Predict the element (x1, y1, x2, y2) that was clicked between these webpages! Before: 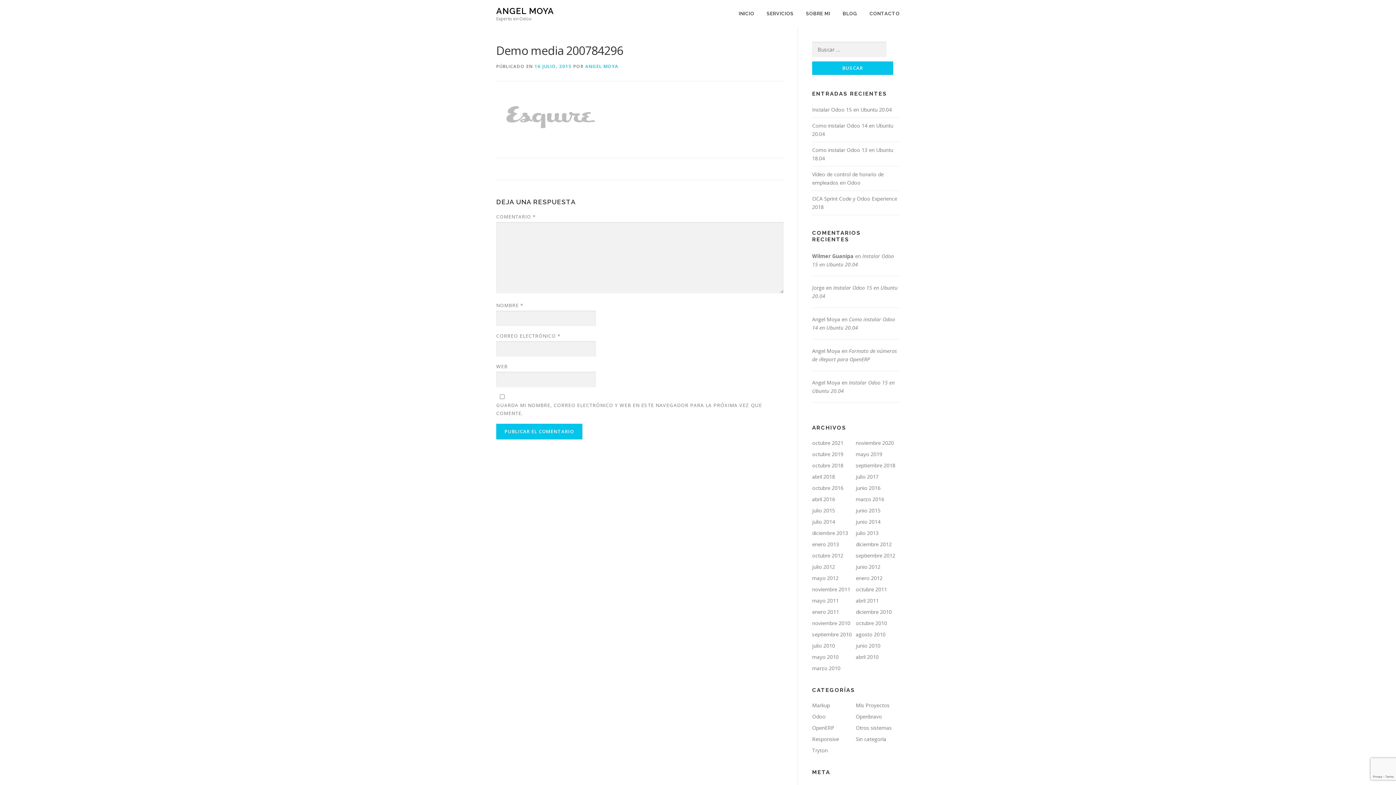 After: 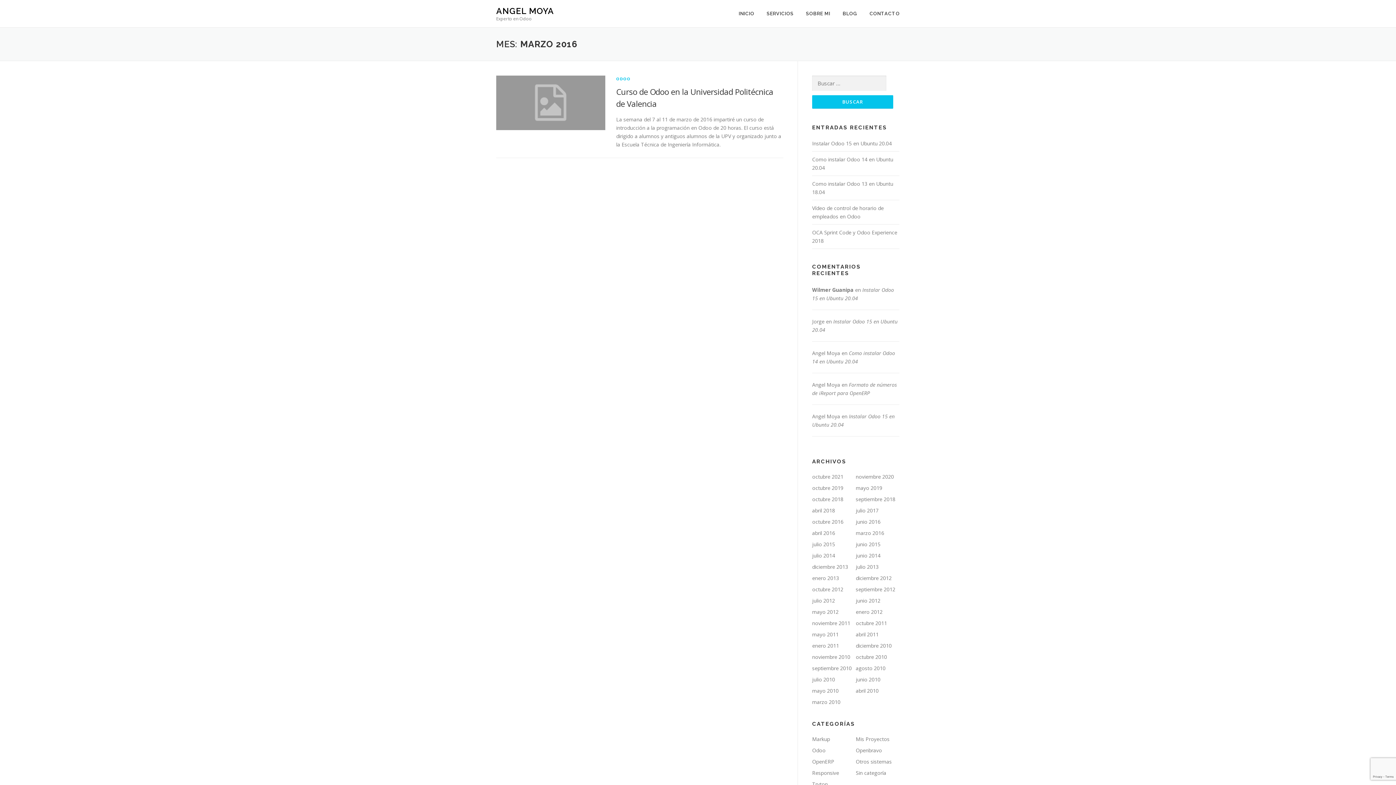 Action: label: marzo 2016 bbox: (856, 496, 884, 502)